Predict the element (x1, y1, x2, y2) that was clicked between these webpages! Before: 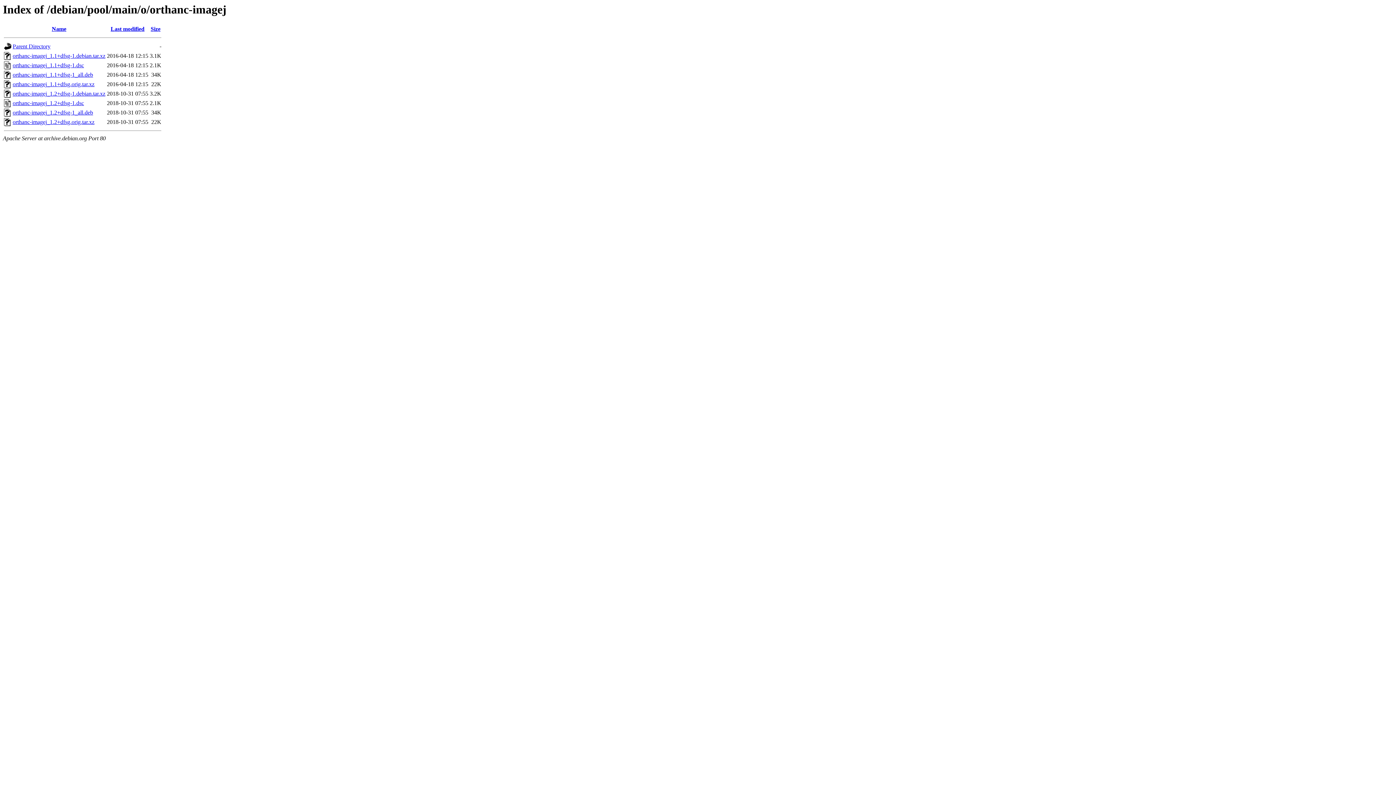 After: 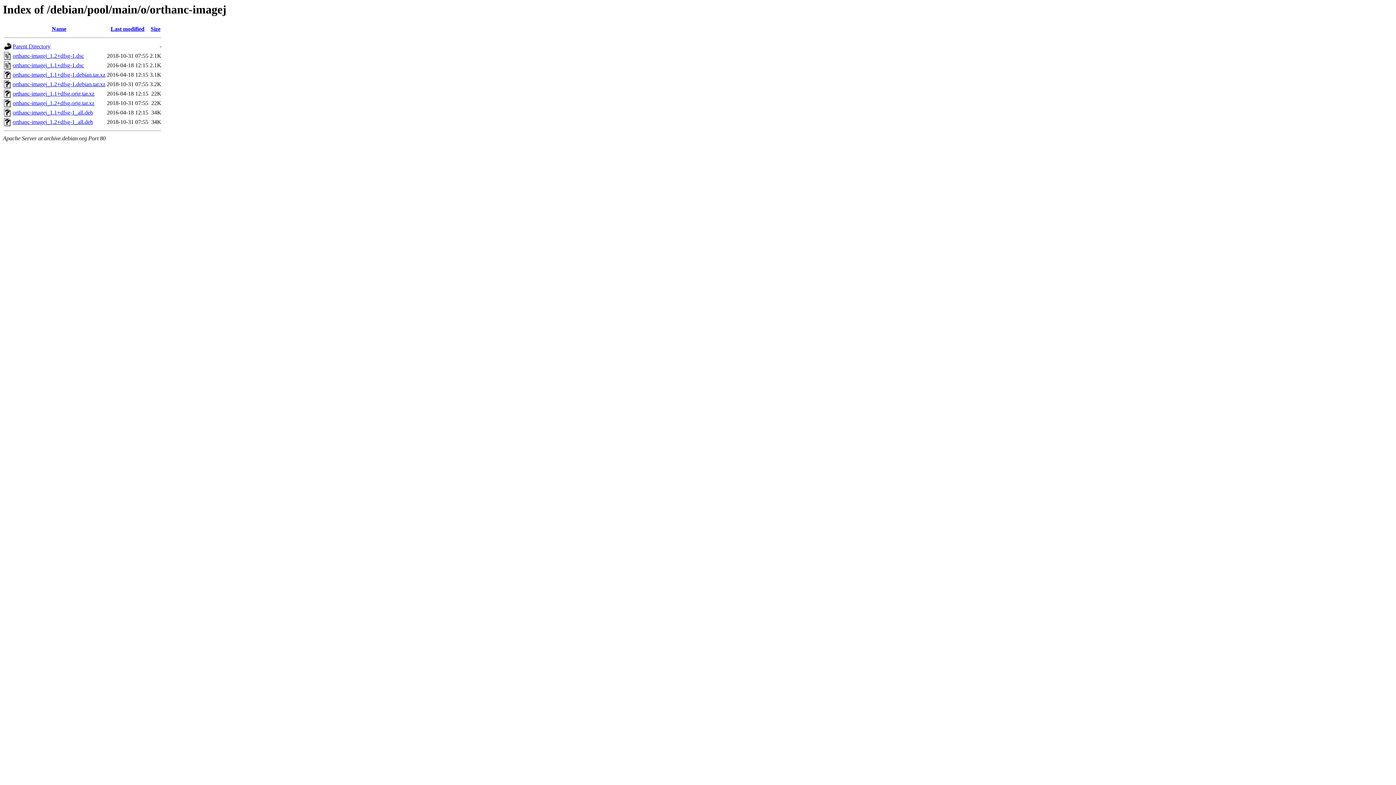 Action: label: Size bbox: (150, 25, 160, 32)